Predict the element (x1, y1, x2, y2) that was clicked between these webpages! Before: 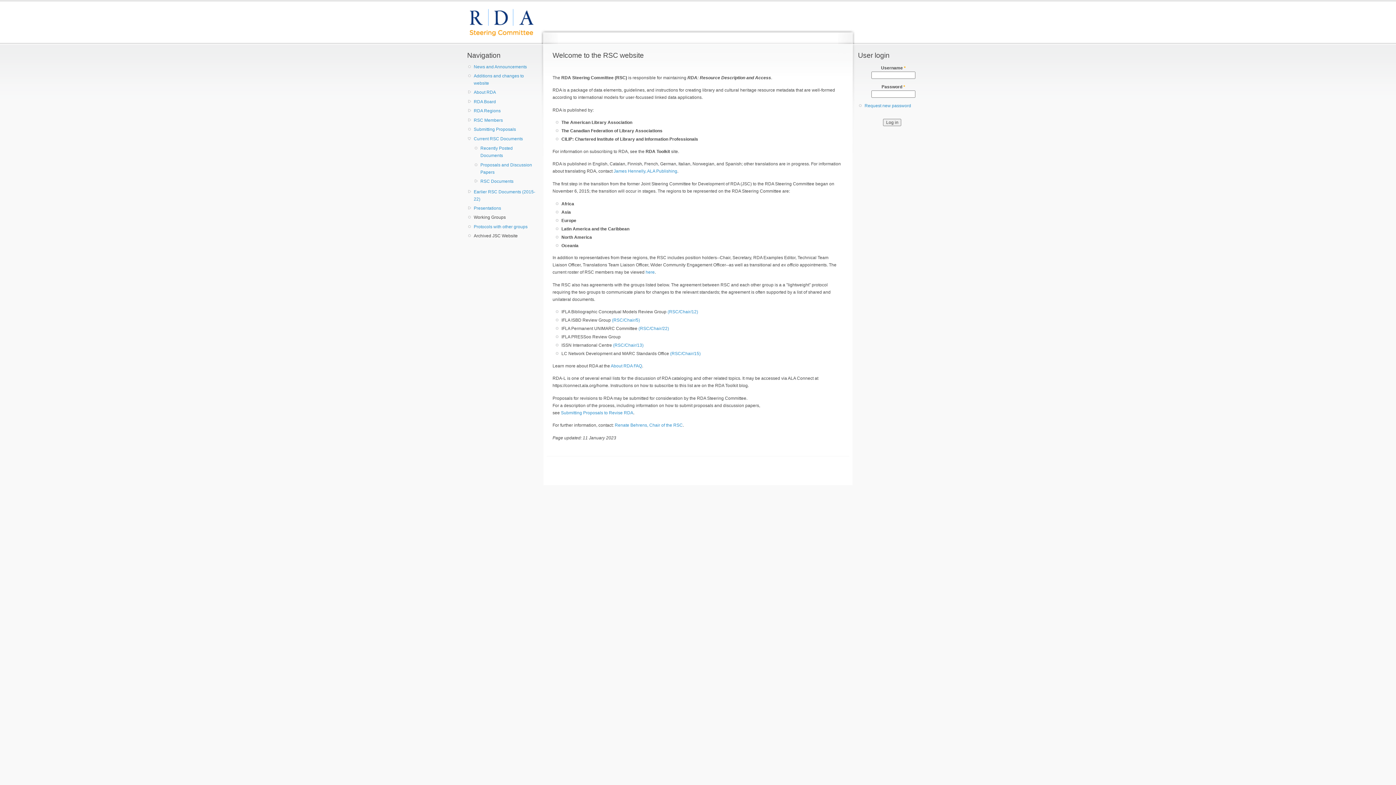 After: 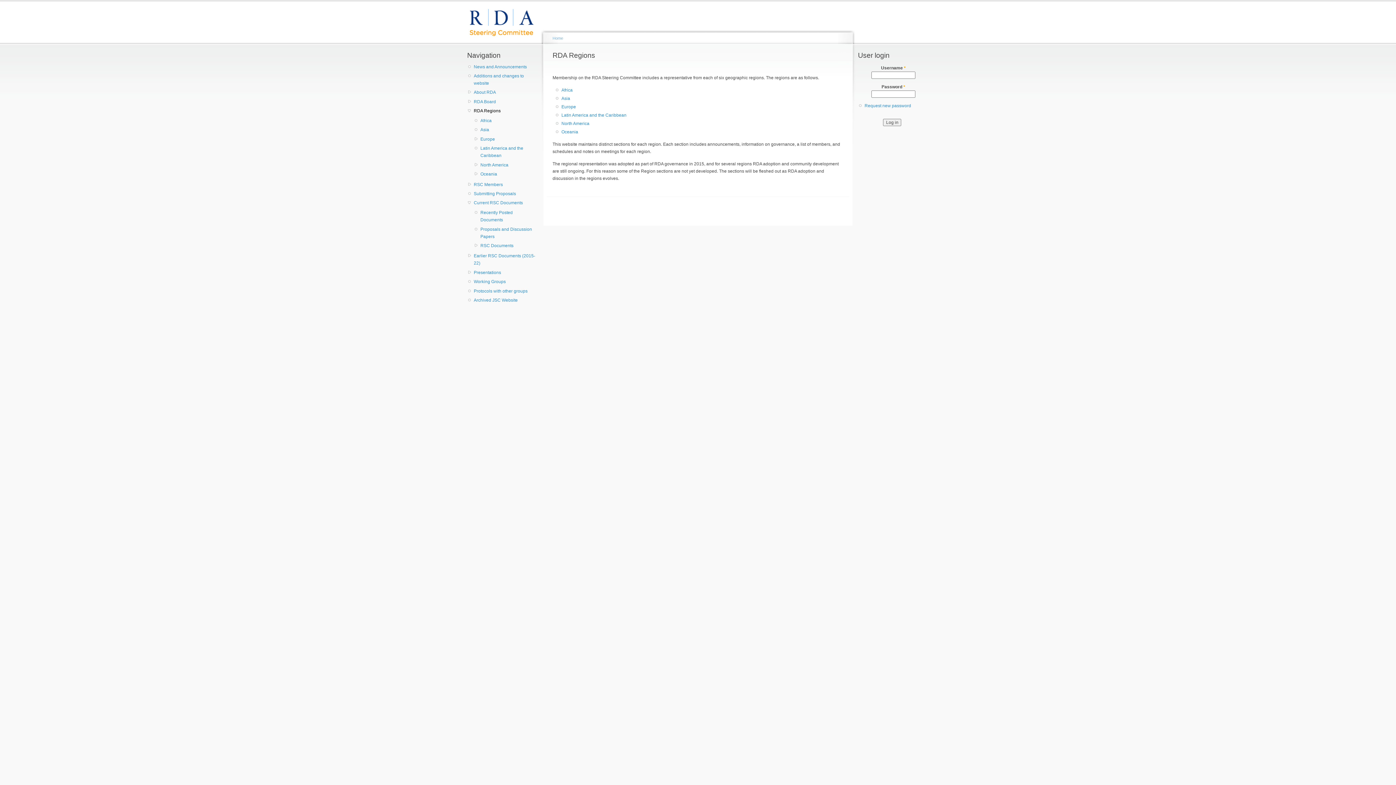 Action: label: RDA Regions bbox: (473, 107, 535, 114)